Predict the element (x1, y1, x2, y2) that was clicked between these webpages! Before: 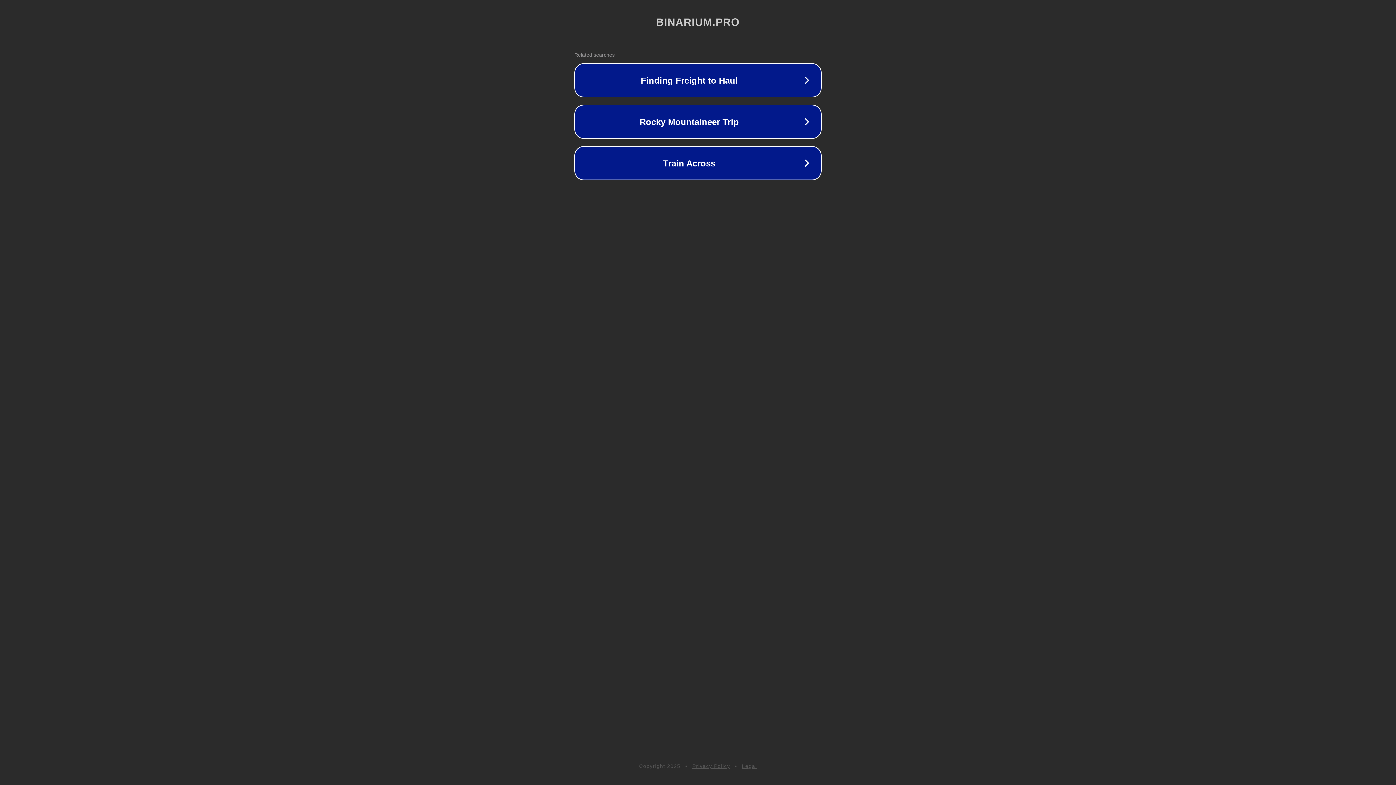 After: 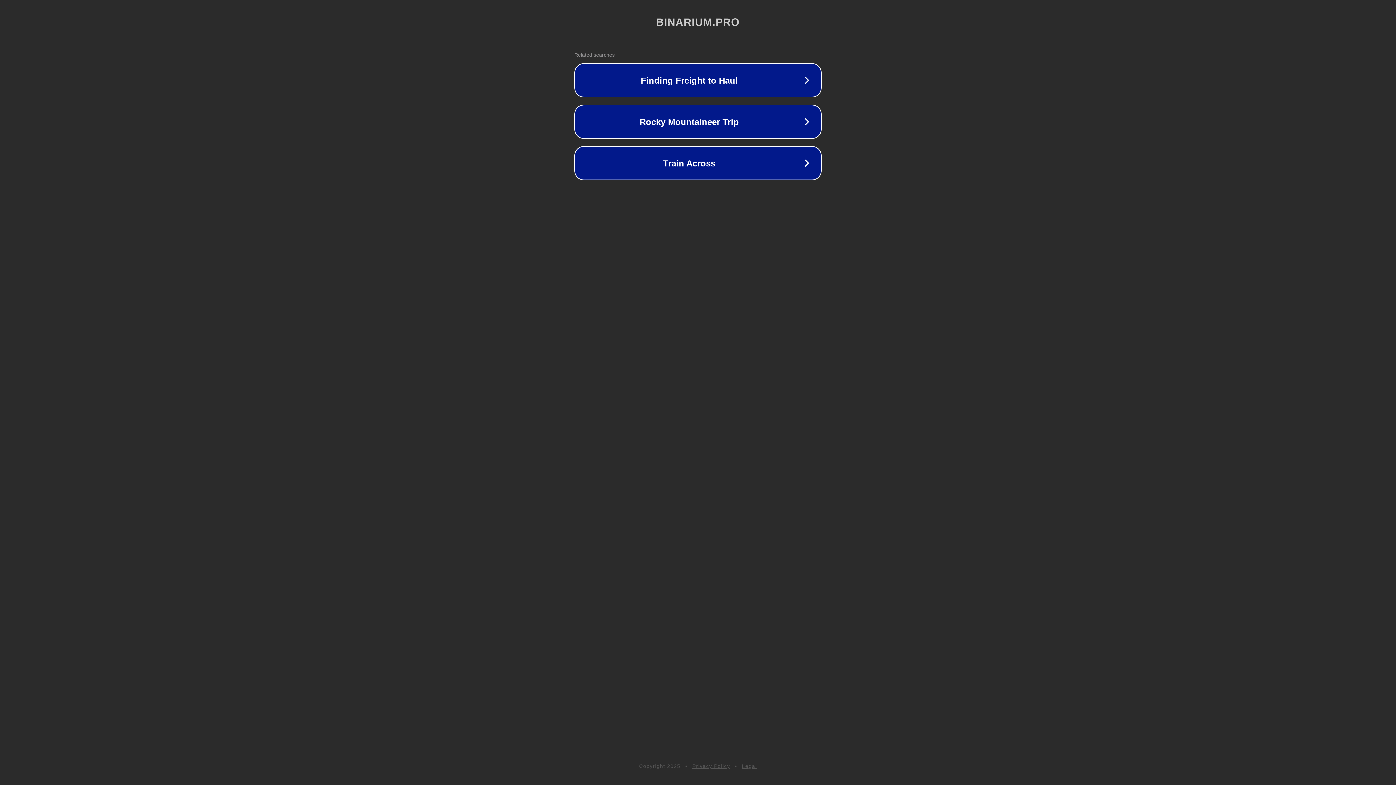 Action: label: Legal bbox: (742, 763, 757, 769)